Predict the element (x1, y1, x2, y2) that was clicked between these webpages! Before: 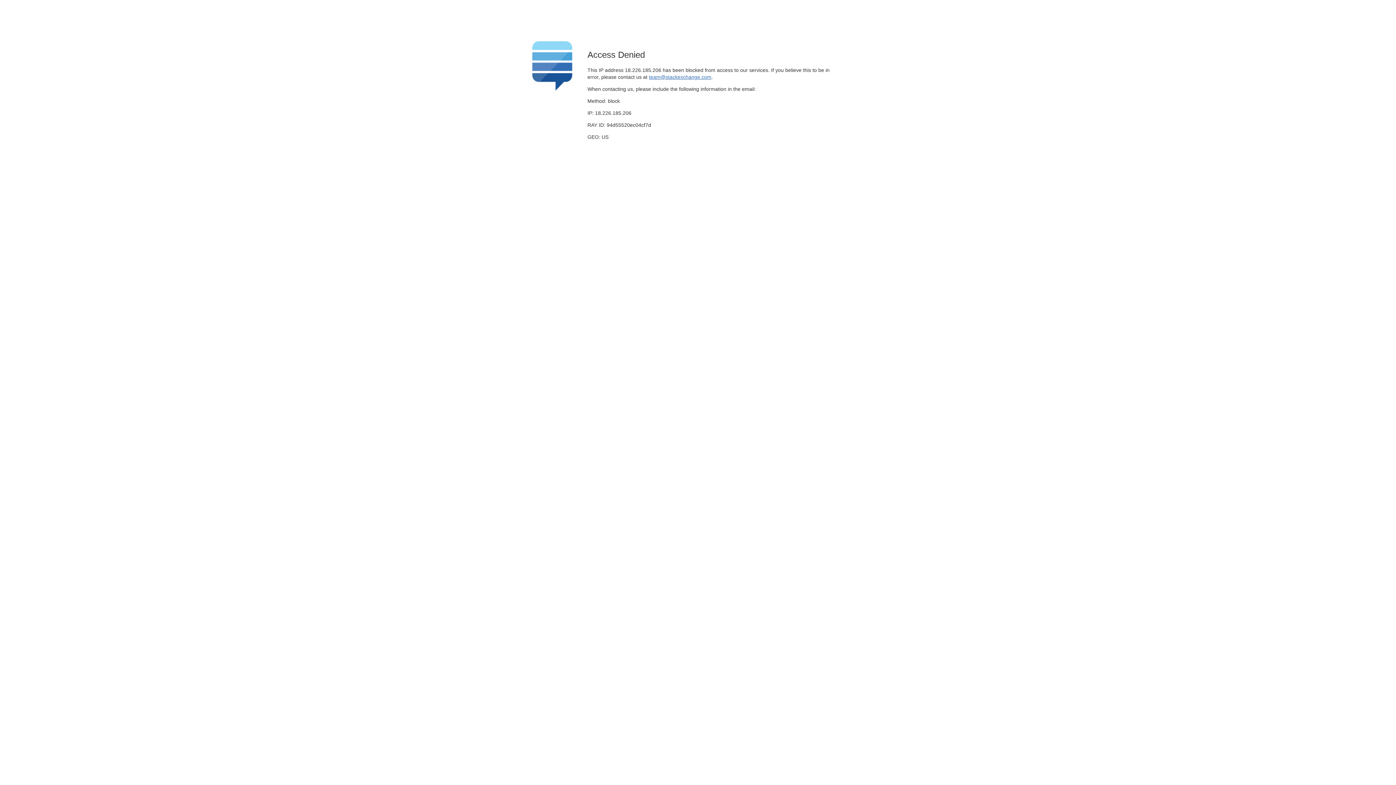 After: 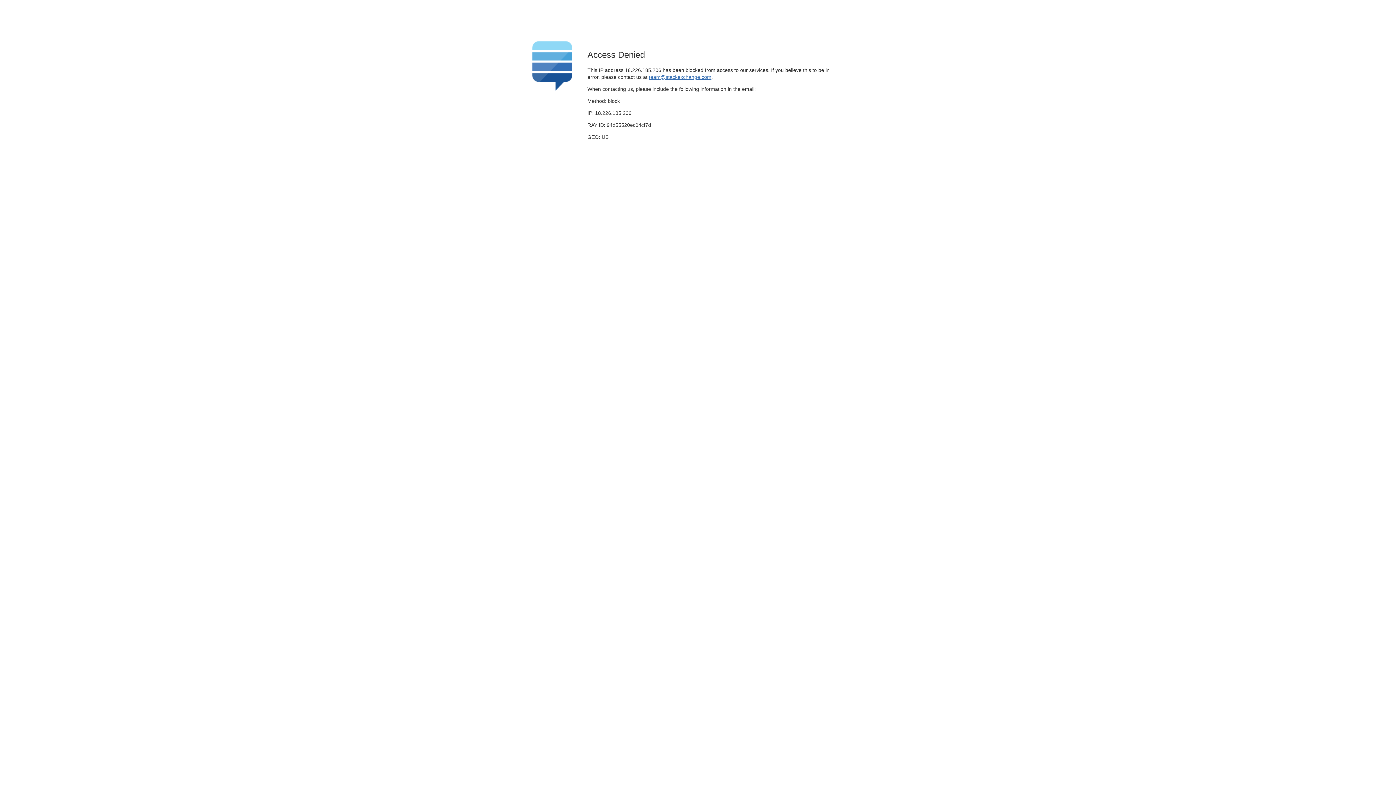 Action: label: team@stackexchange.com bbox: (649, 74, 711, 79)